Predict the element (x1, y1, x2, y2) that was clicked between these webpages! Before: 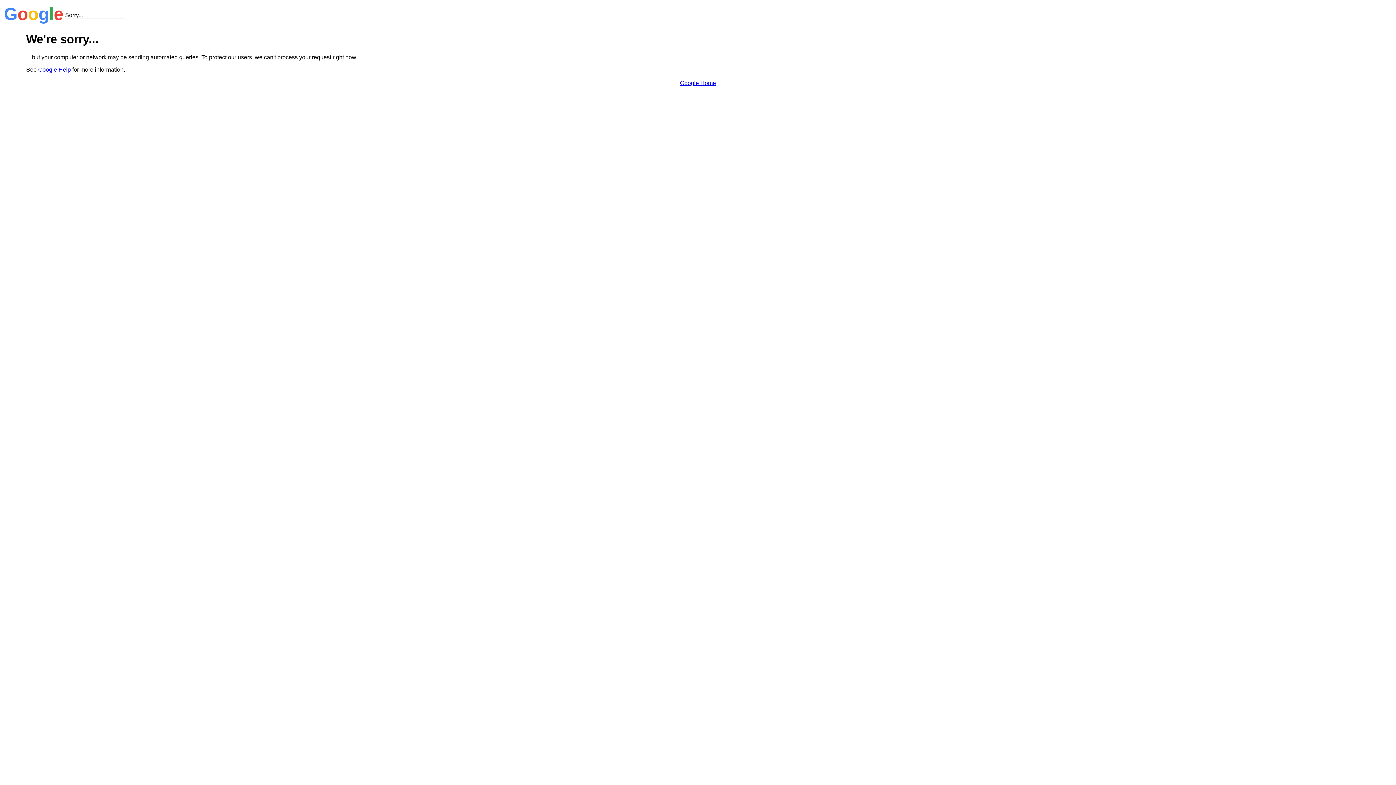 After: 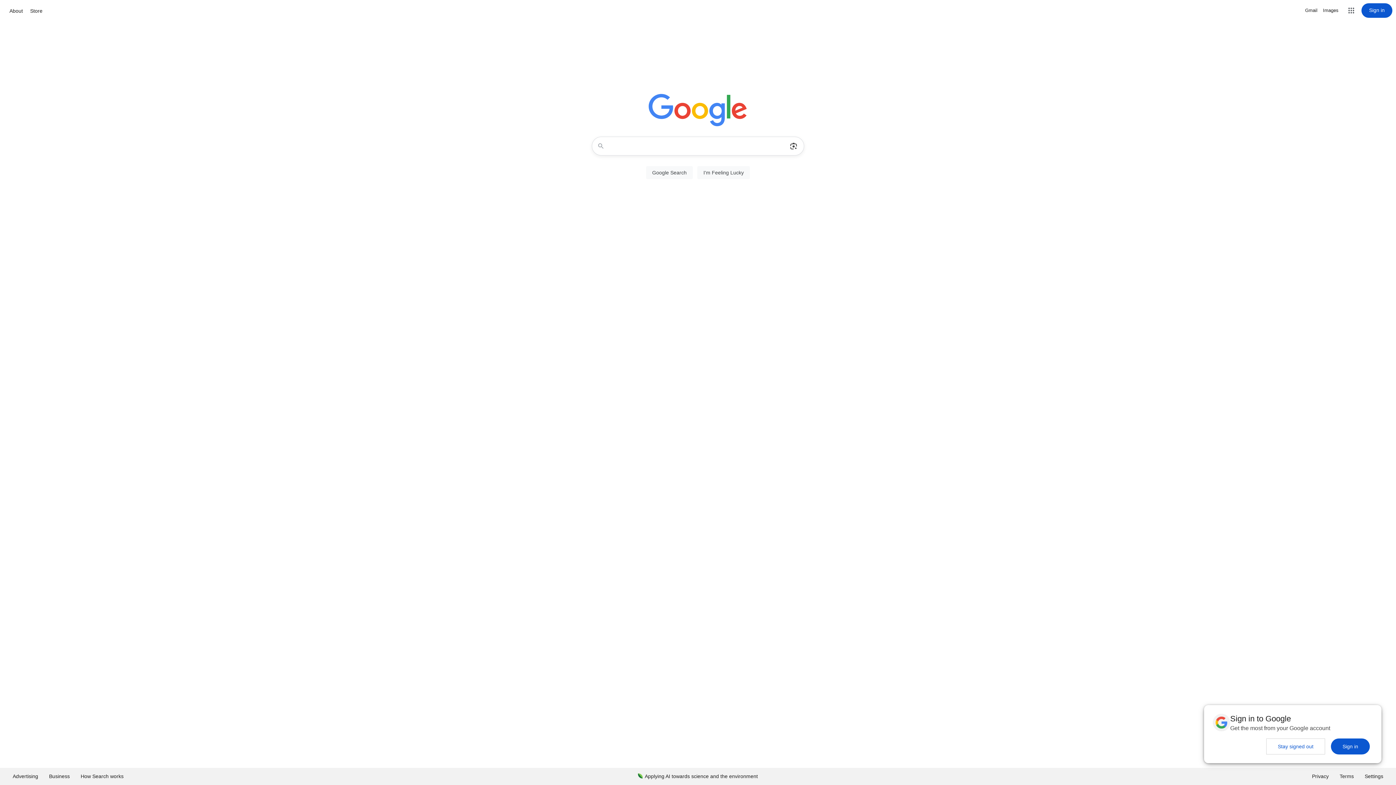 Action: bbox: (680, 79, 716, 86) label: Google Home